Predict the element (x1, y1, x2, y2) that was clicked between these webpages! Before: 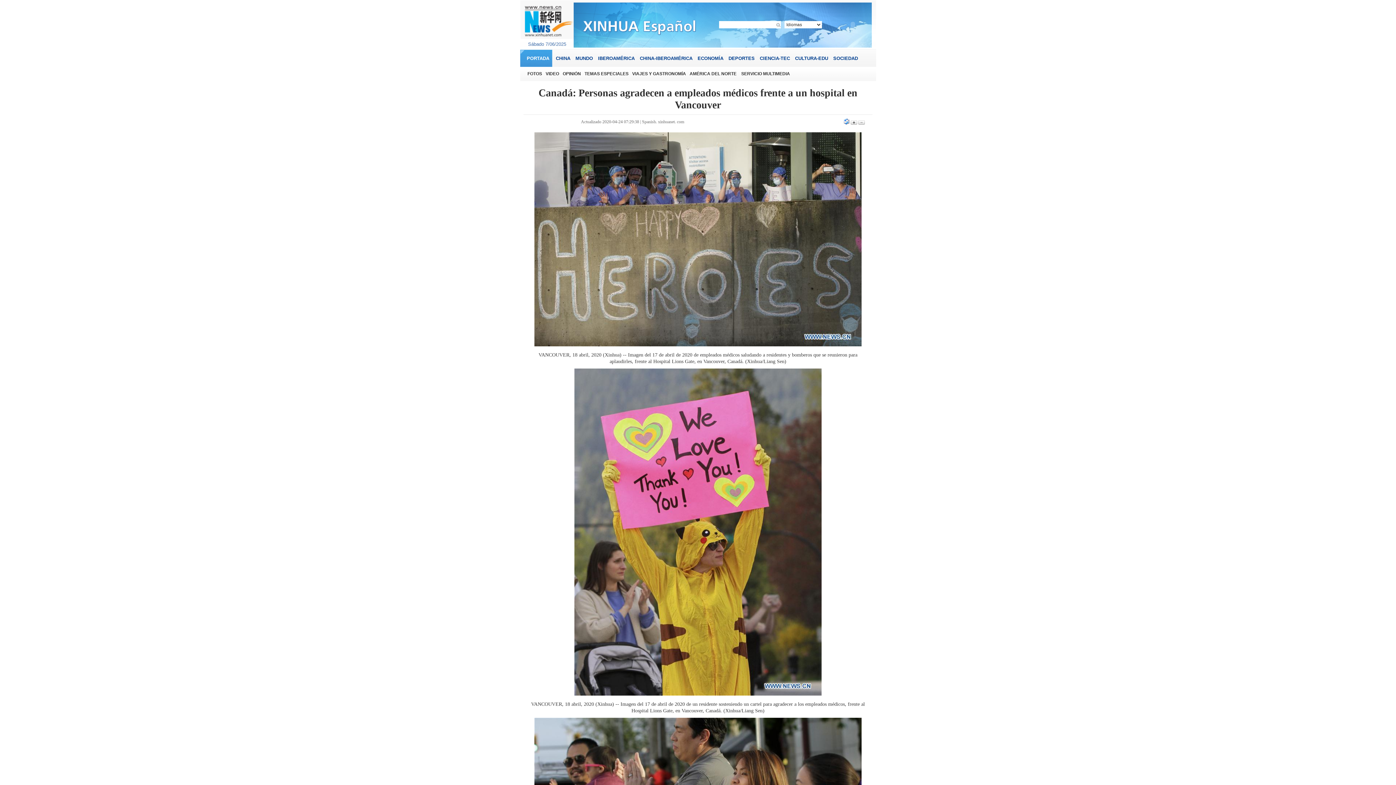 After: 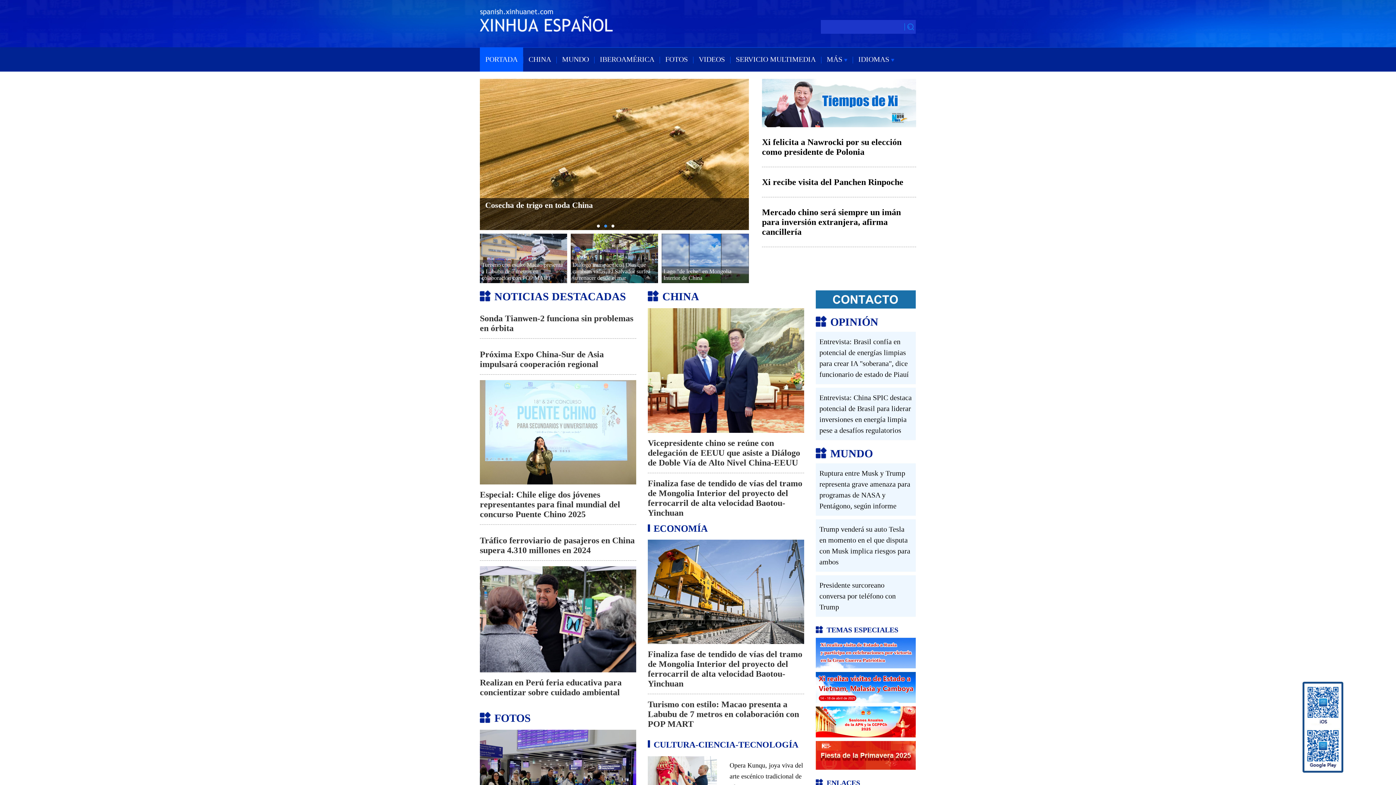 Action: label: Spanish. xinhuanet. com bbox: (642, 119, 684, 124)